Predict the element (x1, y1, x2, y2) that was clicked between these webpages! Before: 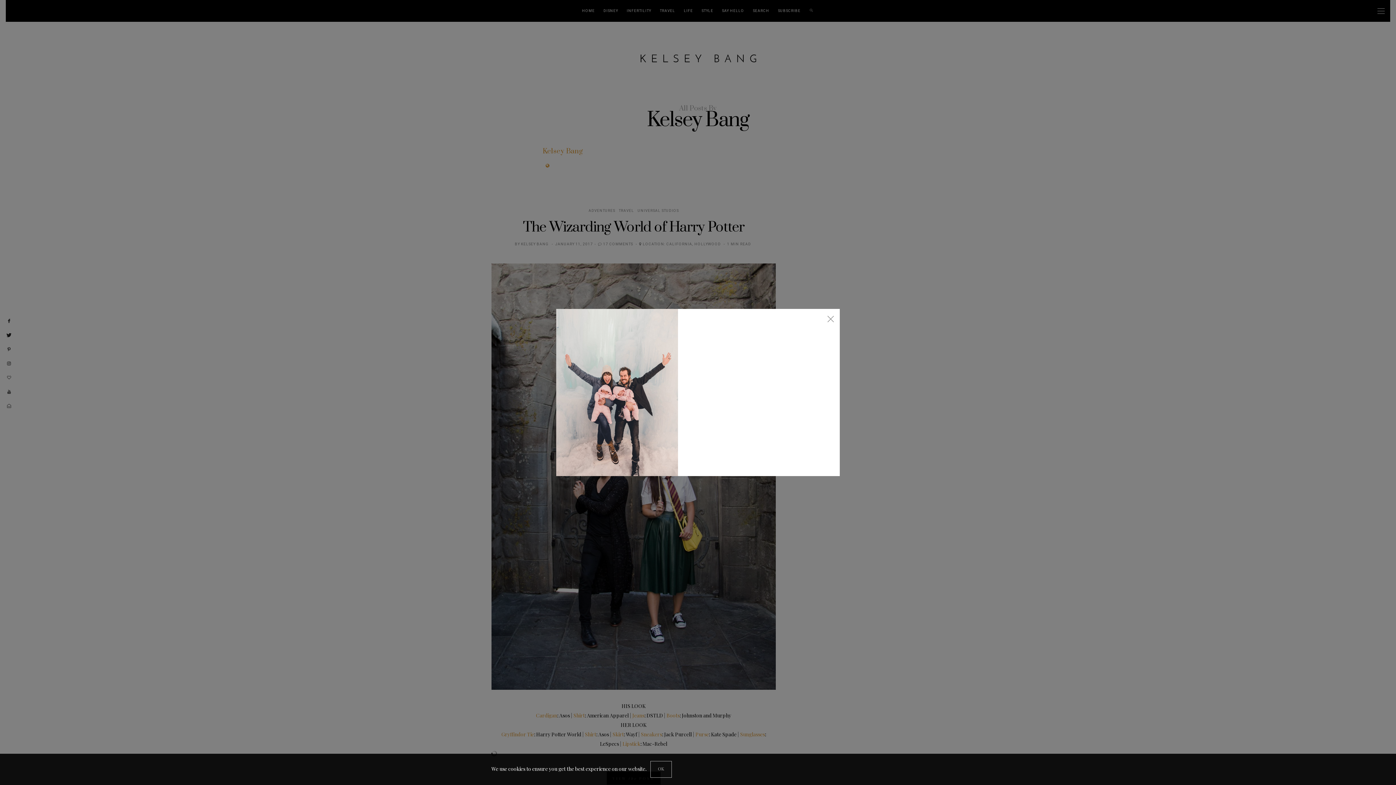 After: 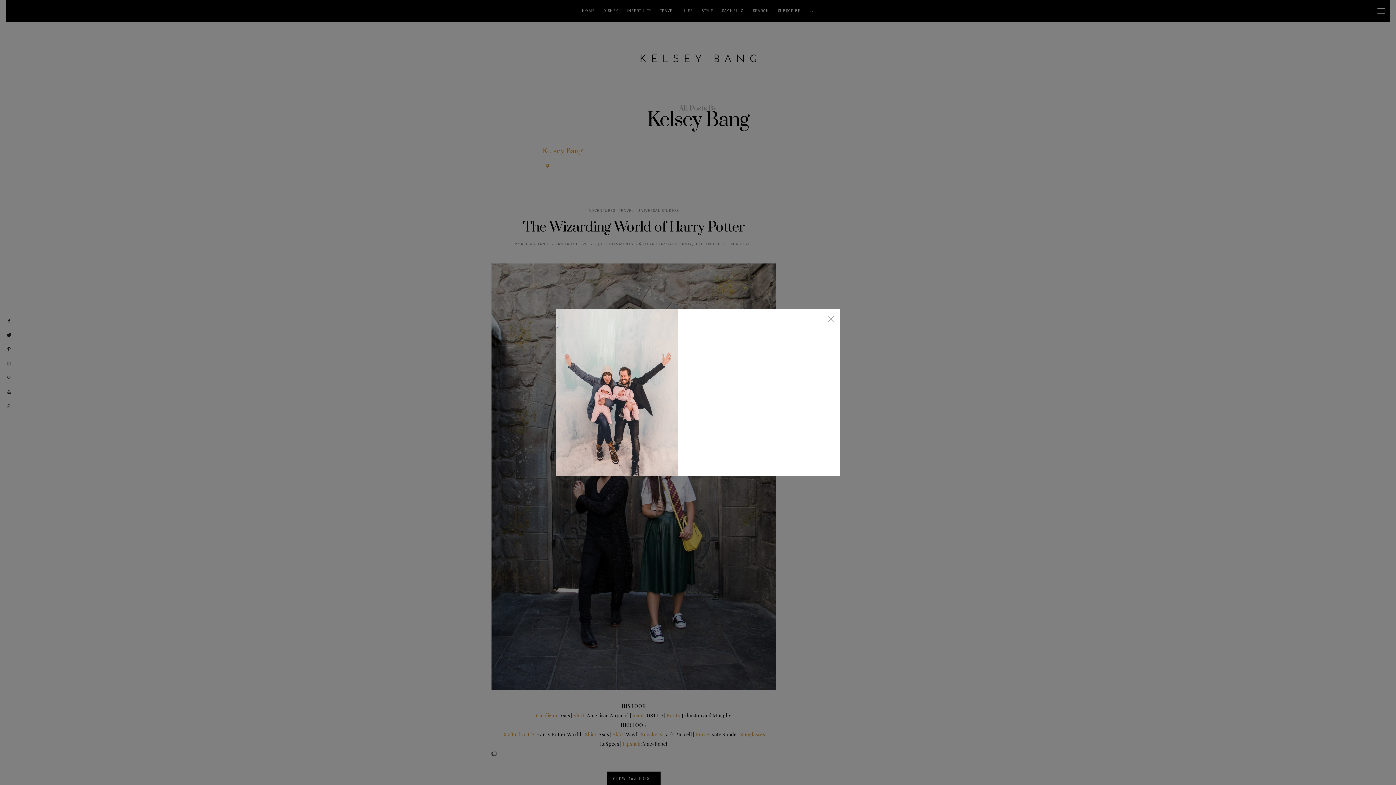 Action: label: Close bbox: (650, 761, 672, 778)